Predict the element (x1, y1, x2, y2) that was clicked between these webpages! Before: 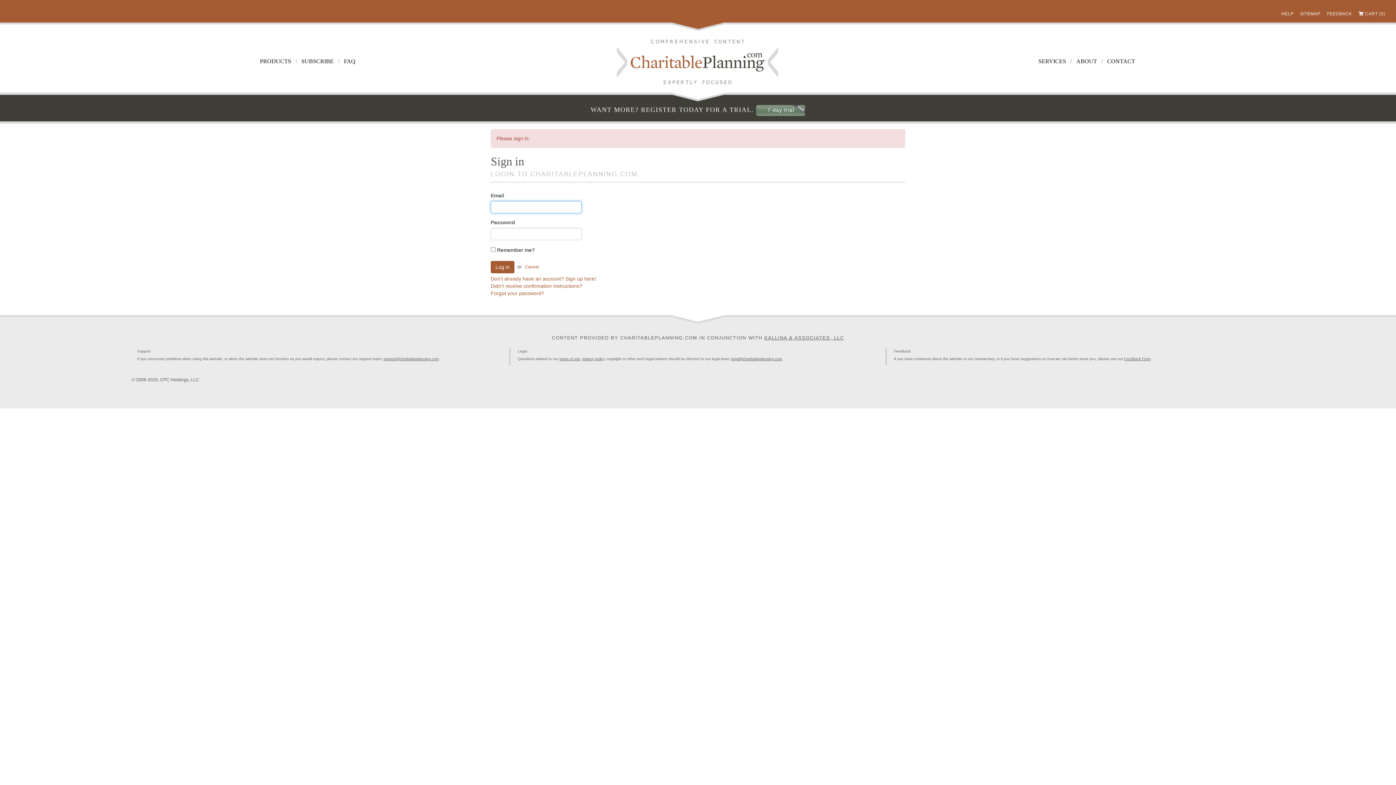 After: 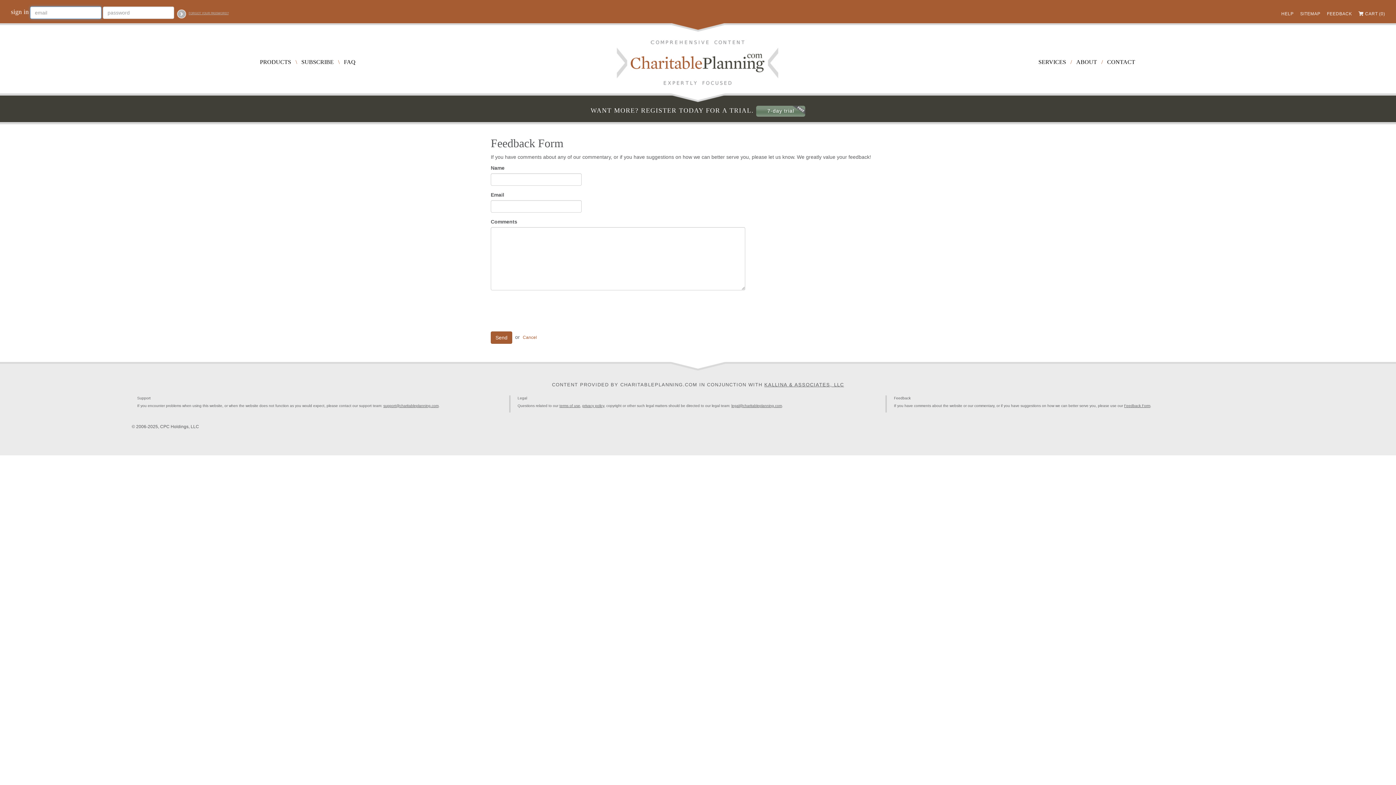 Action: label: CONTACT bbox: (1107, 58, 1135, 64)